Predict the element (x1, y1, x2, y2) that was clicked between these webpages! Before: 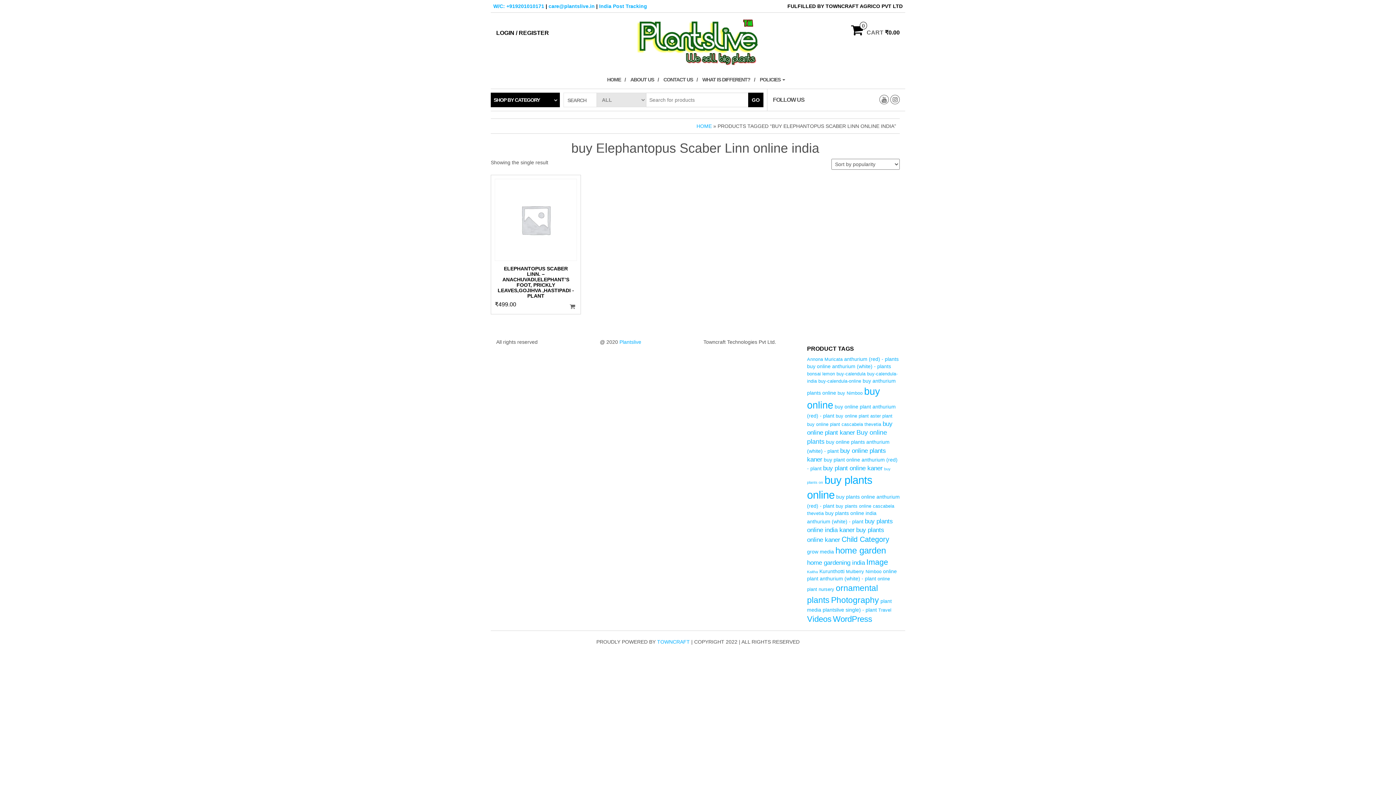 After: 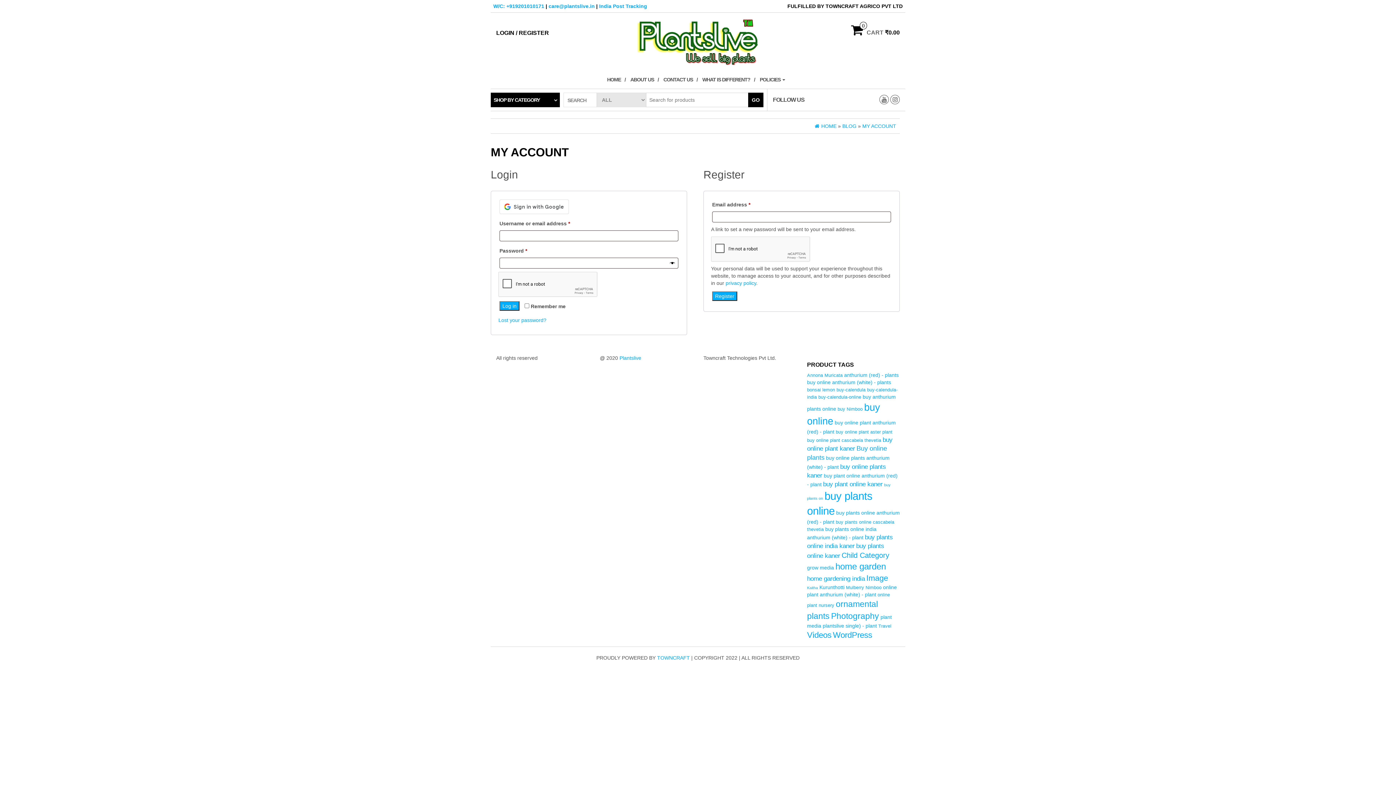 Action: bbox: (496, 29, 549, 36) label: LOGIN / REGISTER